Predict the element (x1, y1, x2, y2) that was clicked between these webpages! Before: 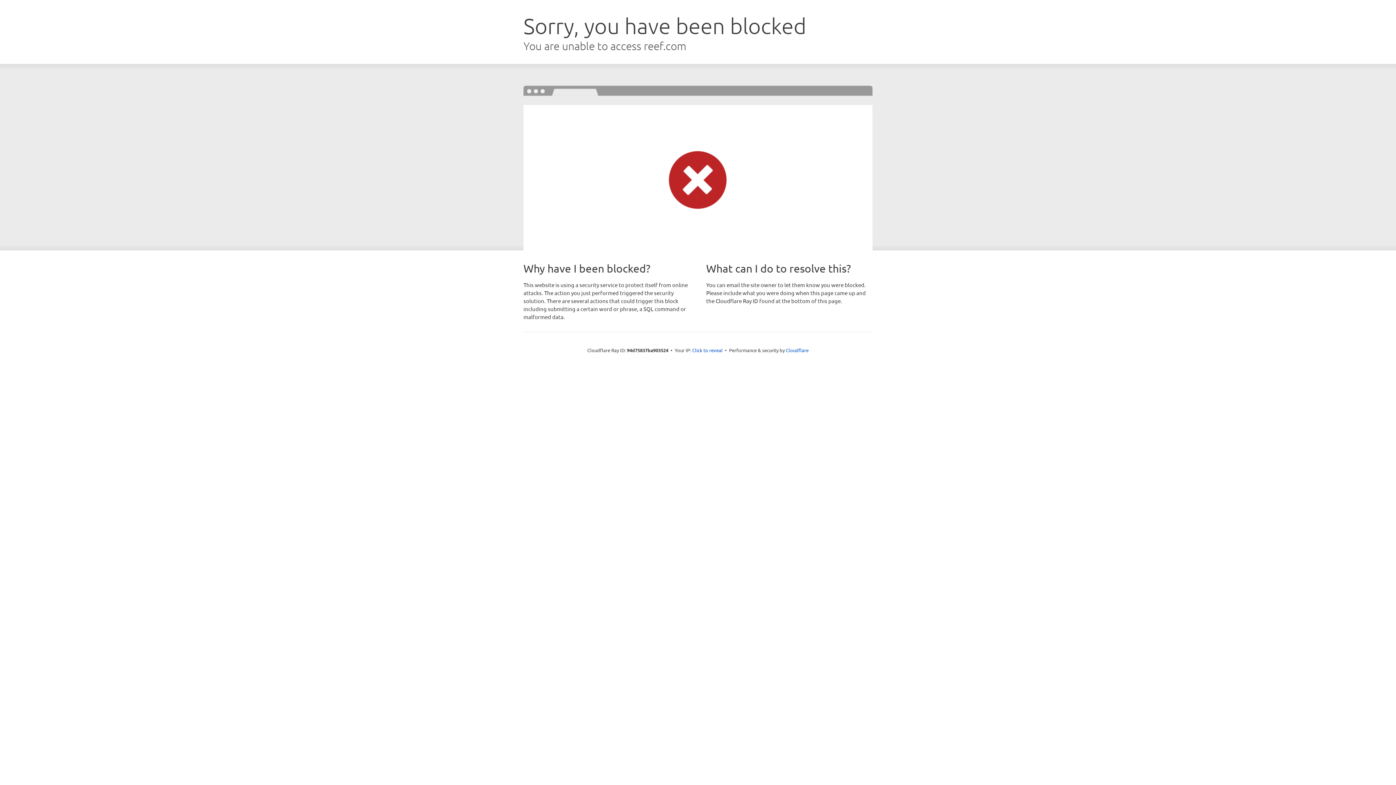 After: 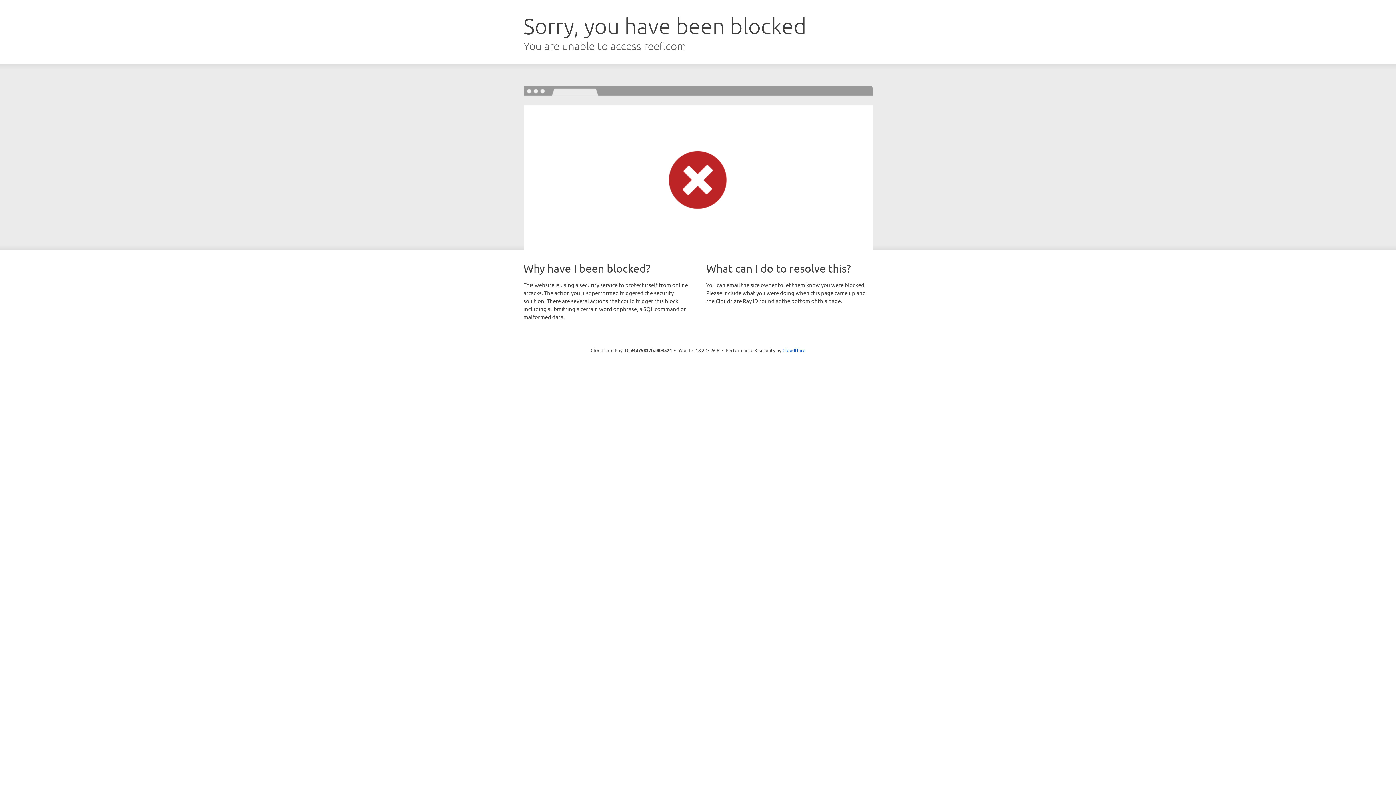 Action: label: Click to reveal bbox: (692, 346, 722, 353)